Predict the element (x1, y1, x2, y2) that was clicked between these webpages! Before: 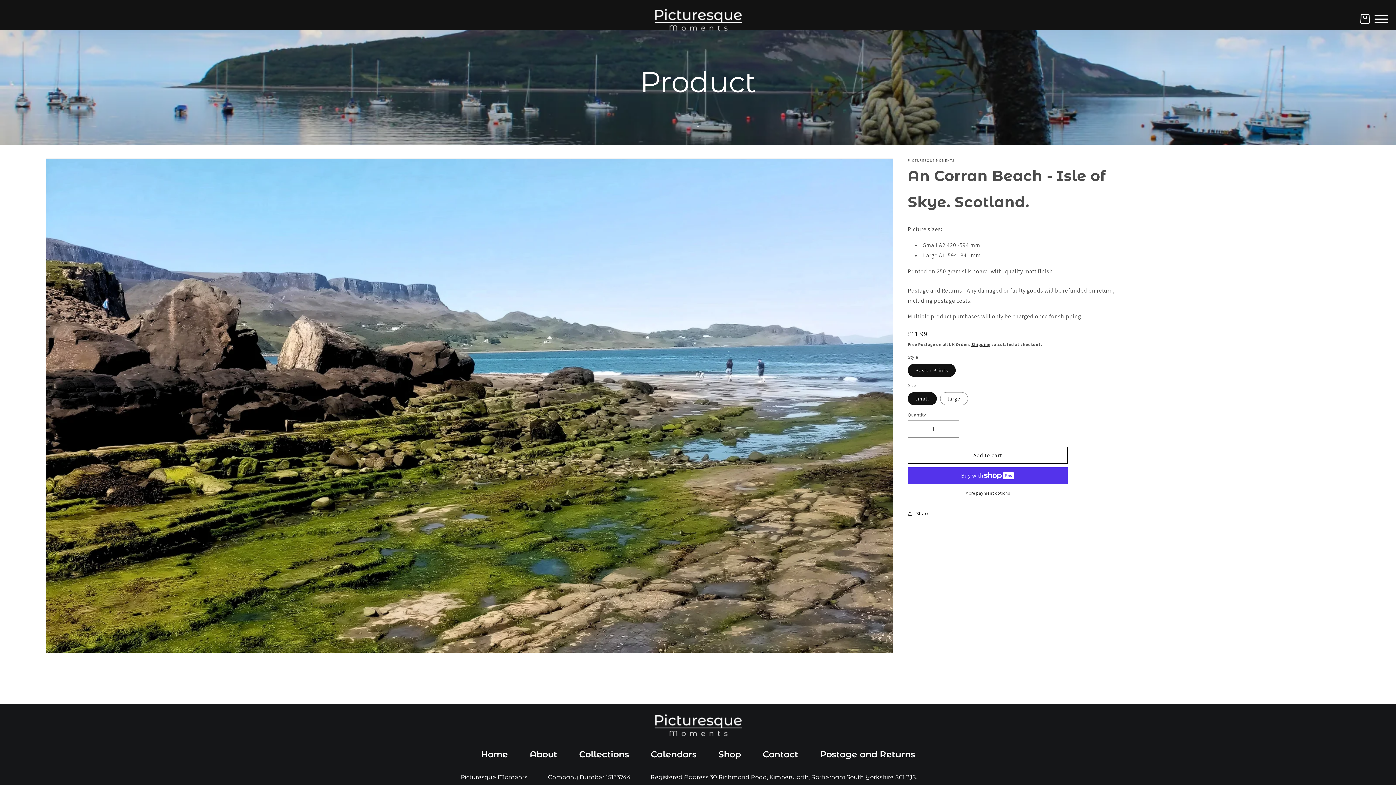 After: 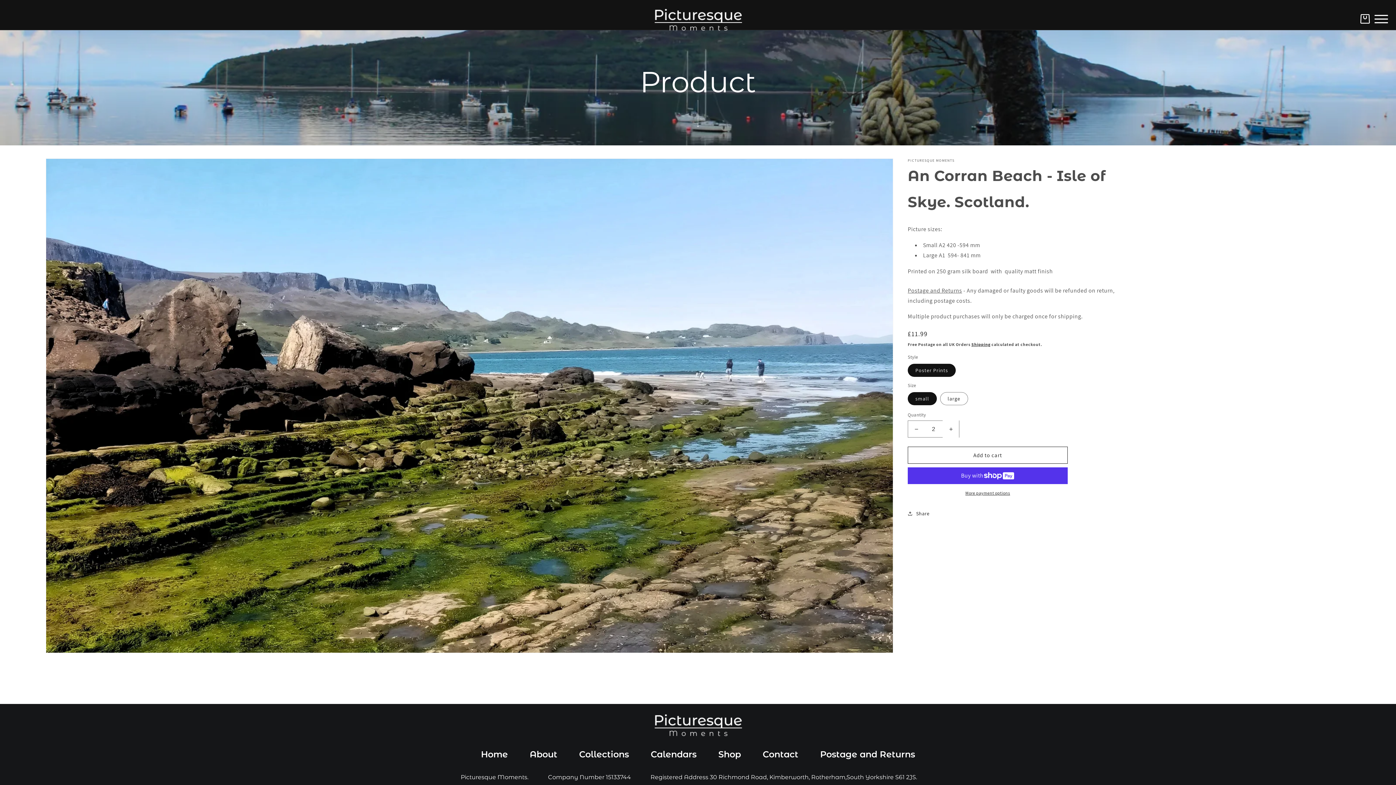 Action: bbox: (942, 420, 959, 437) label: Increase quantity for An Corran Beach - Isle of Skye. Scotland.